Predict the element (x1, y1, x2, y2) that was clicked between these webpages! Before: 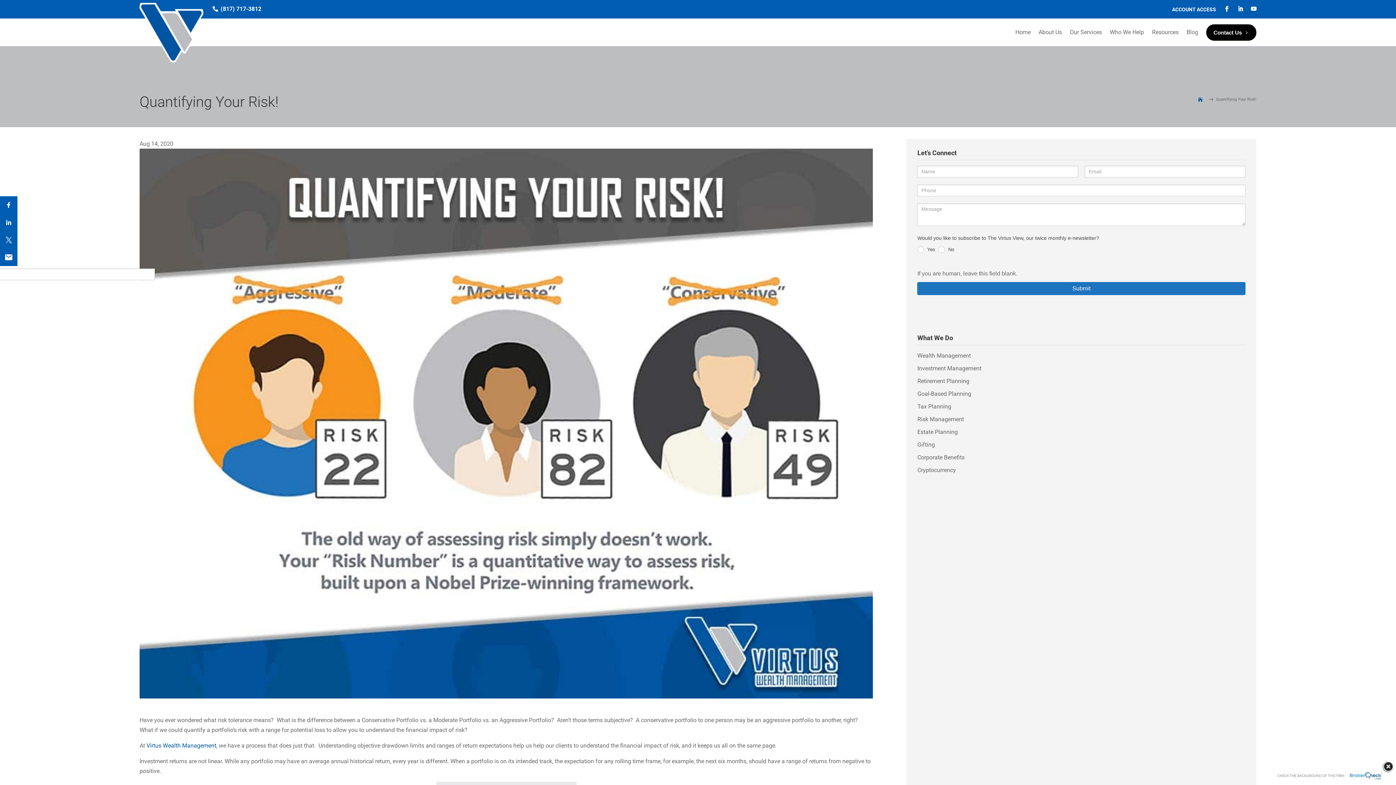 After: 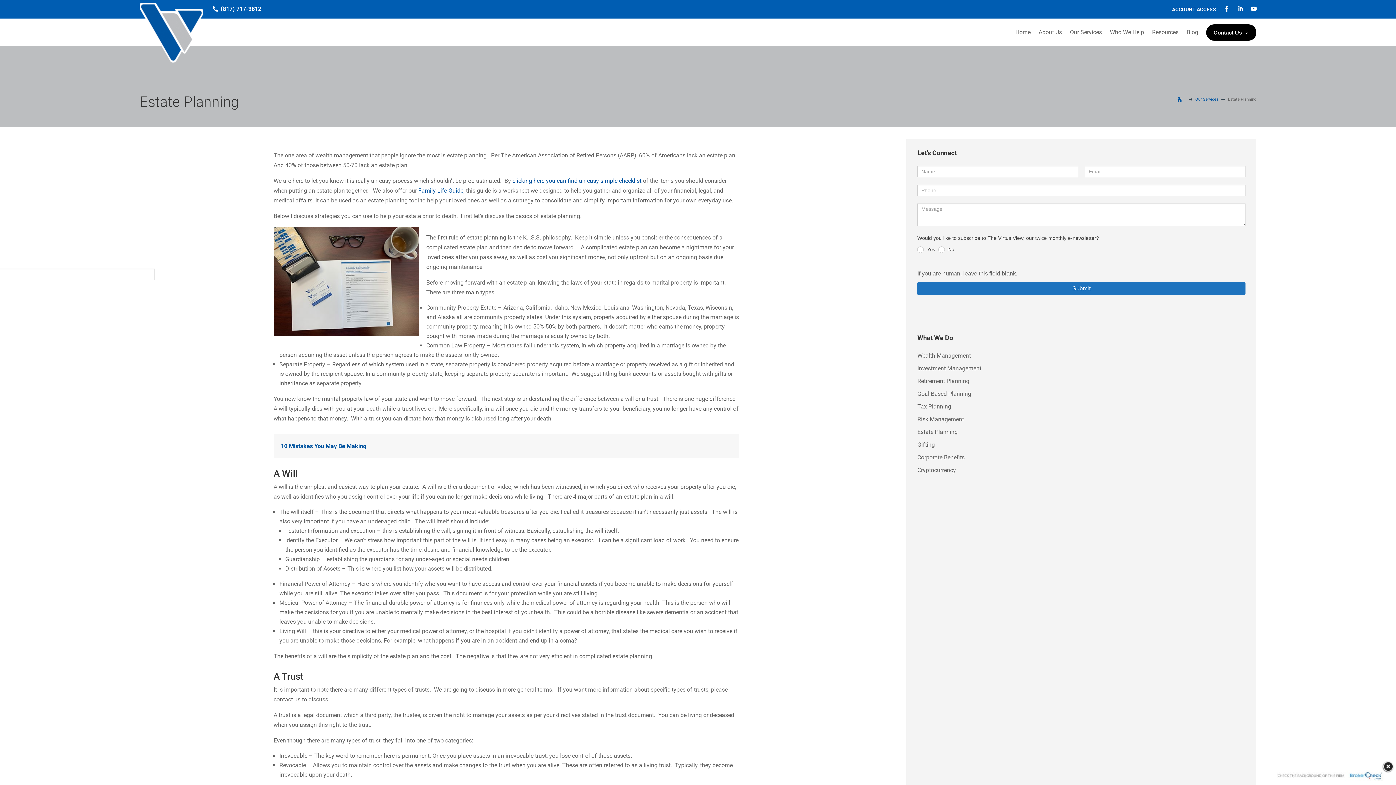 Action: label: Estate Planning bbox: (917, 428, 957, 435)